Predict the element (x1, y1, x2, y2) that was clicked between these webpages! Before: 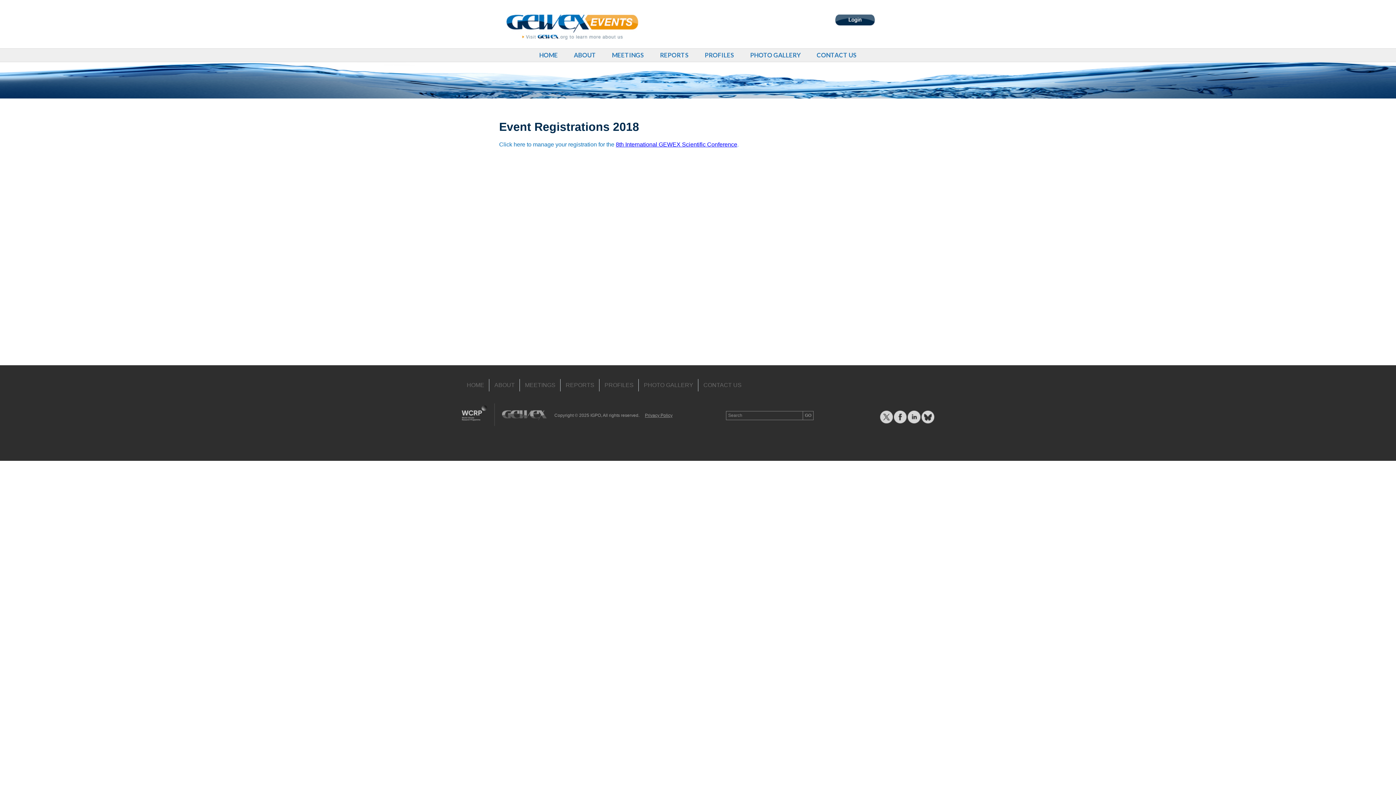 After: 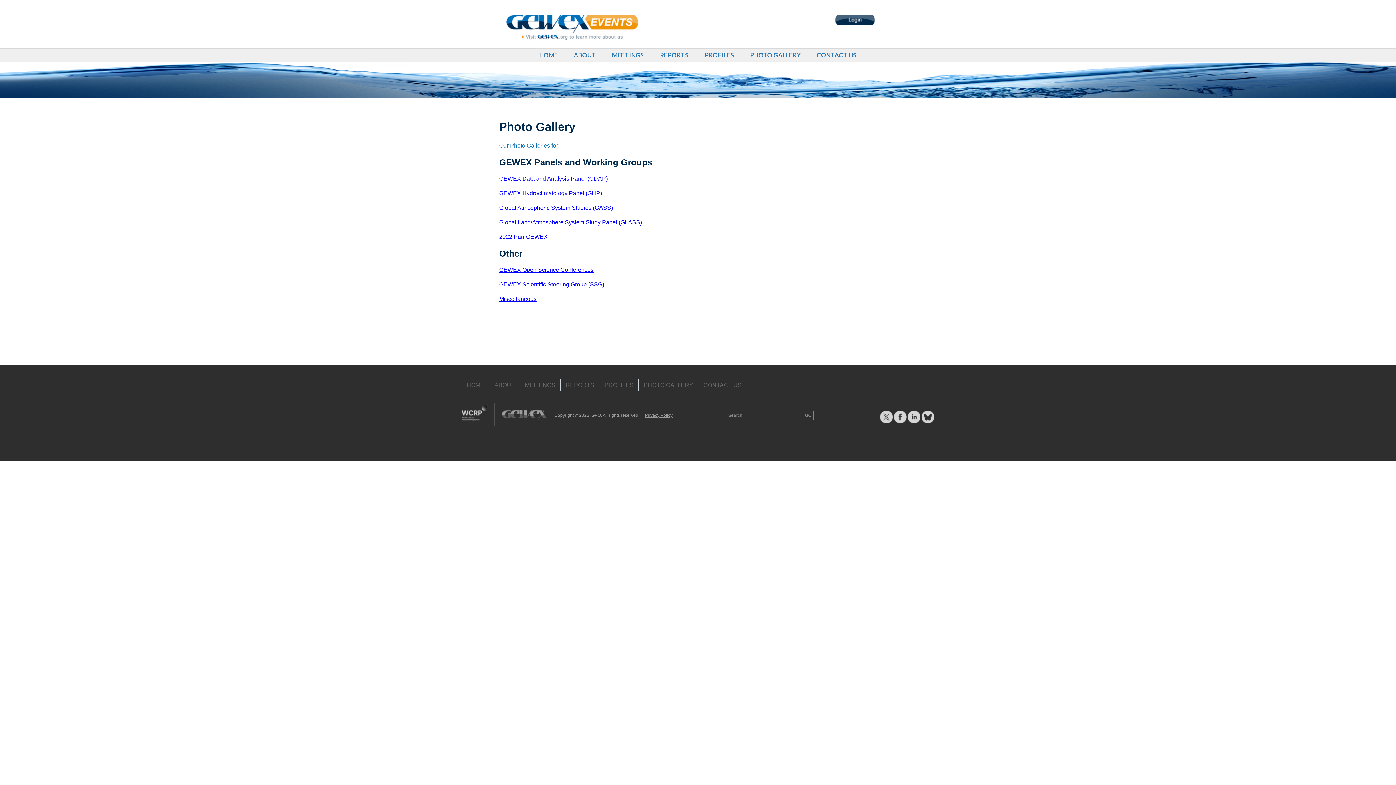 Action: bbox: (644, 382, 693, 388) label: PHOTO GALLERY